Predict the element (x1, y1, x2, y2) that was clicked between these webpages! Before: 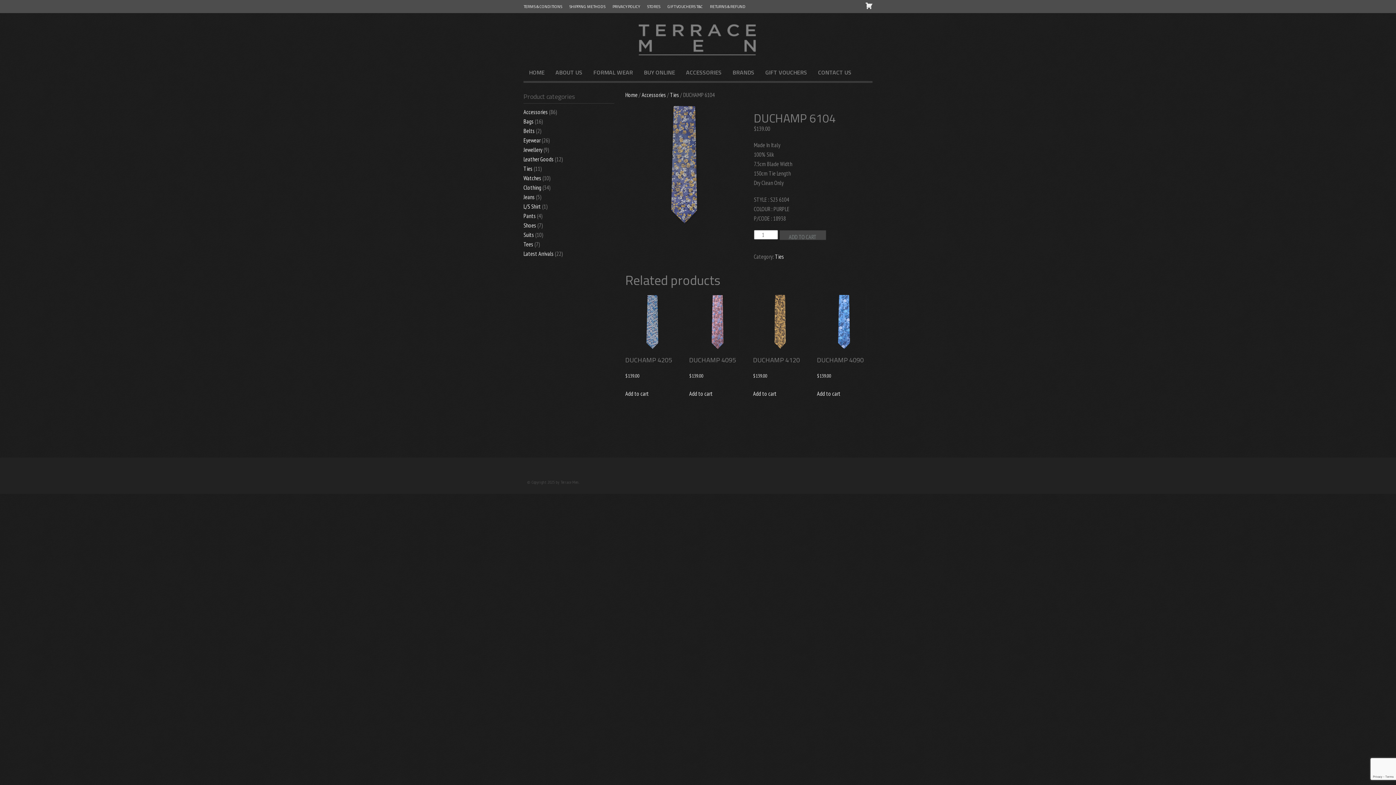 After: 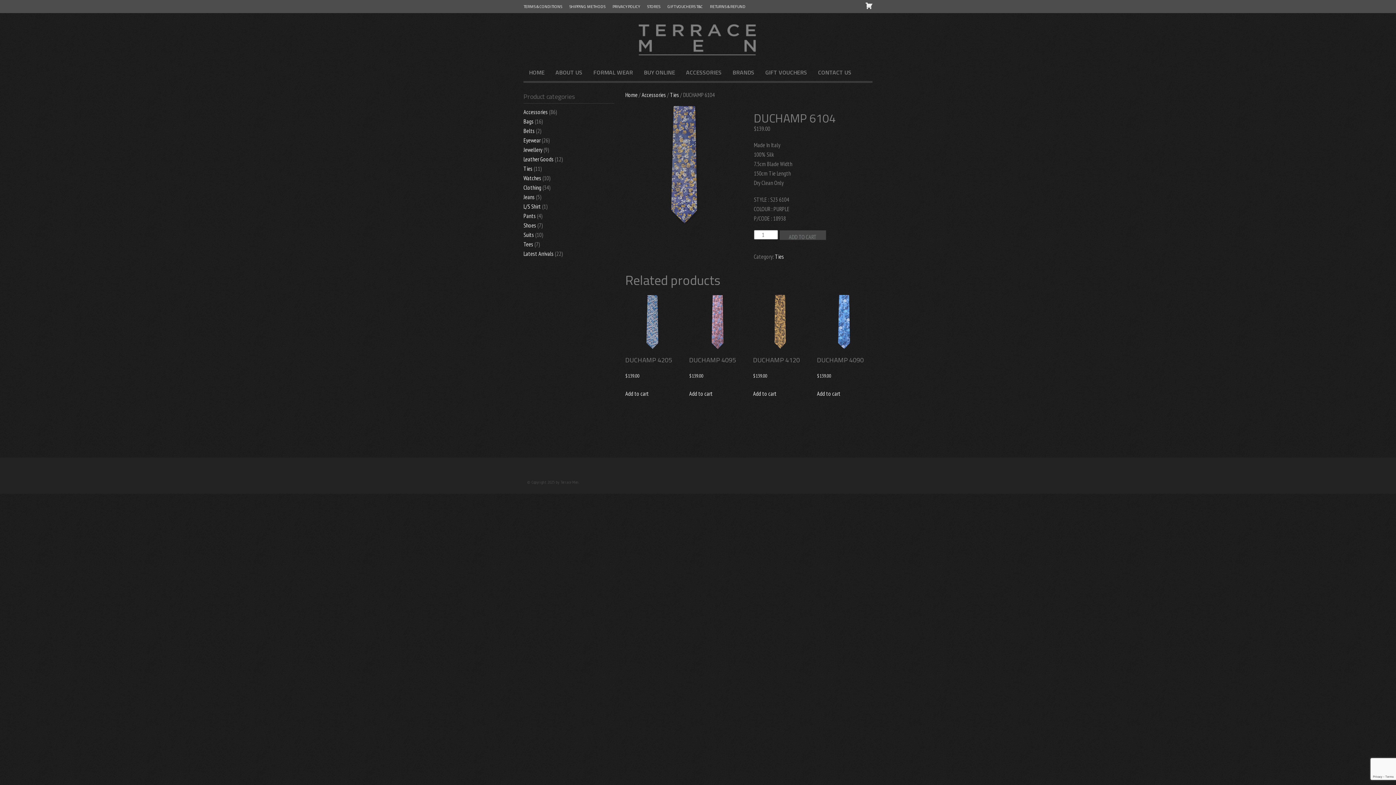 Action: label: Product categories bbox: (523, 90, 614, 103)